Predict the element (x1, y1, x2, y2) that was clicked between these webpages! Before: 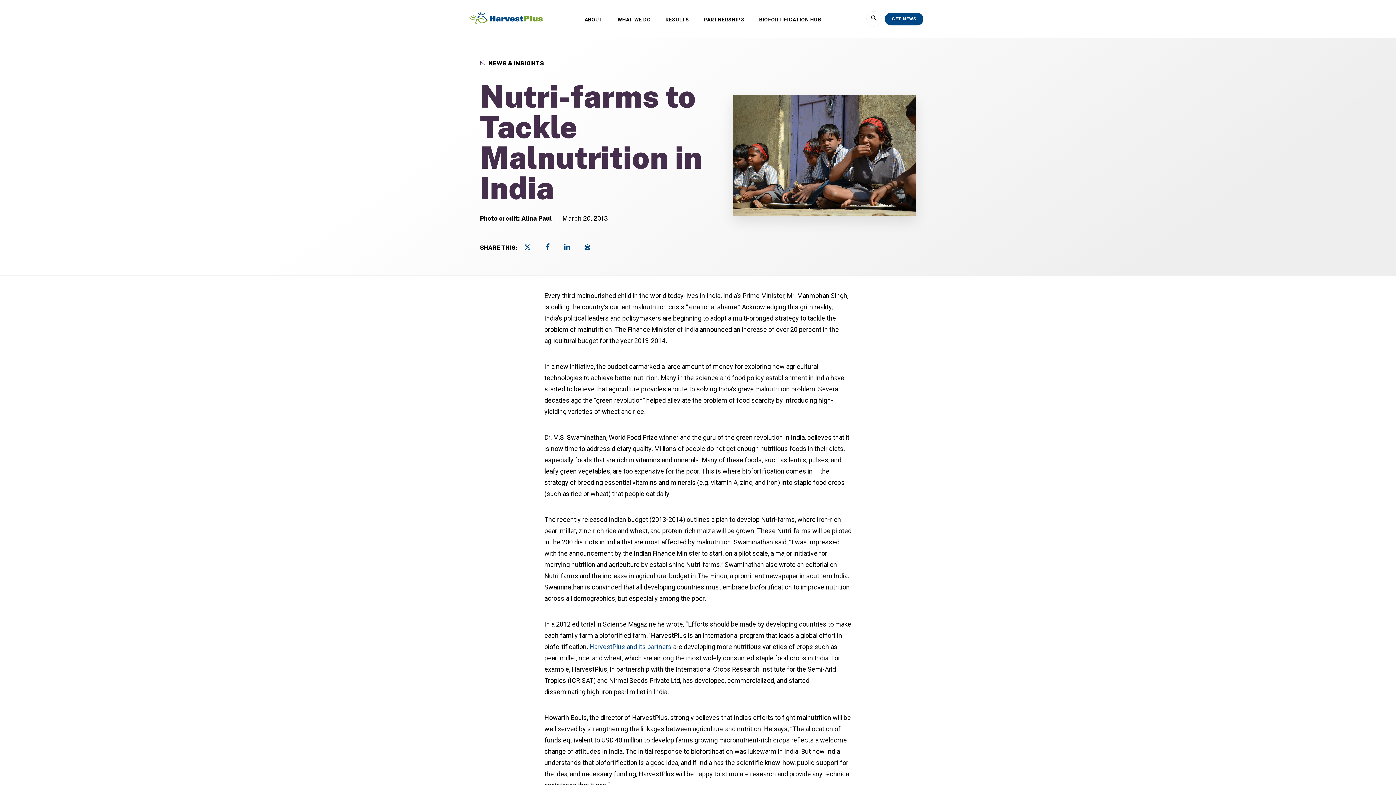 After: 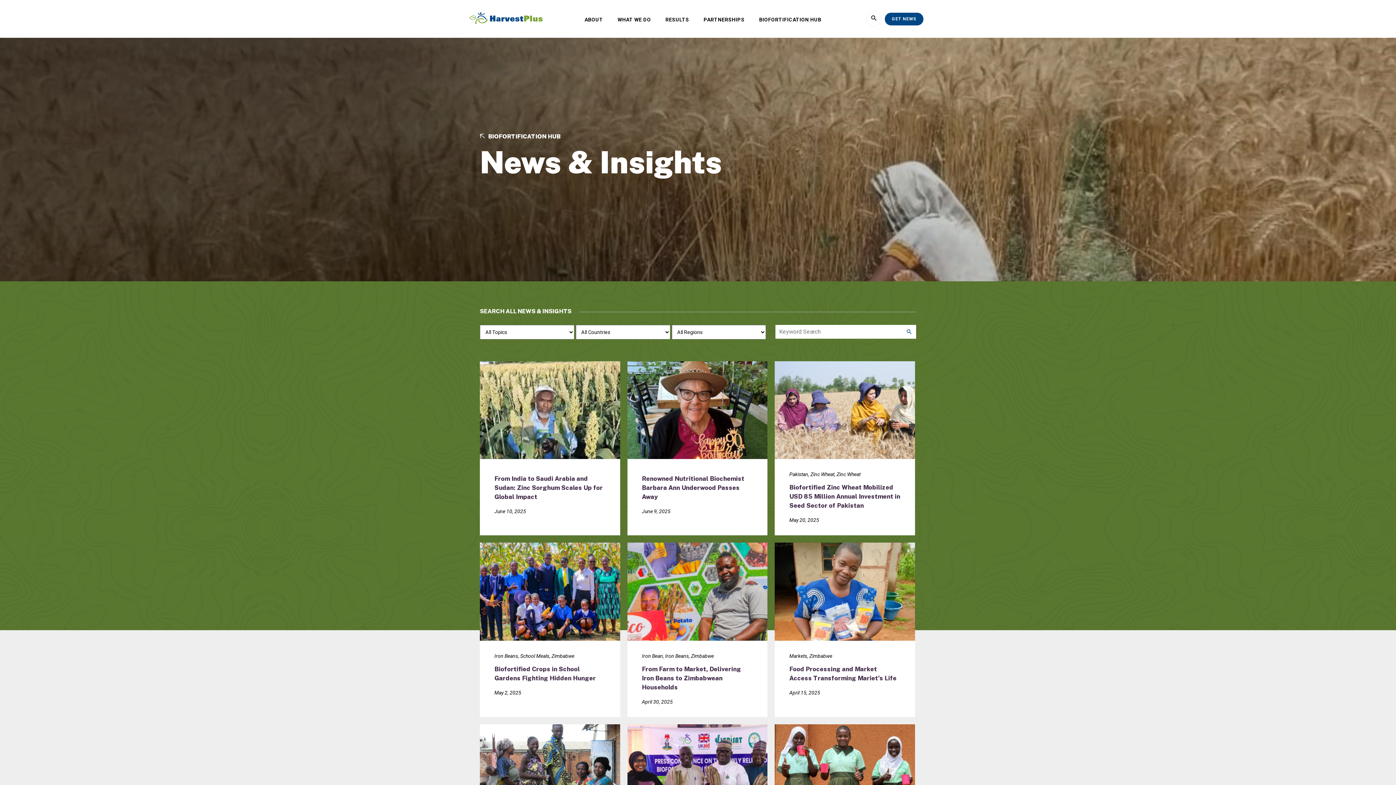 Action: label:  NEWS & INSIGHTS bbox: (480, 60, 544, 66)